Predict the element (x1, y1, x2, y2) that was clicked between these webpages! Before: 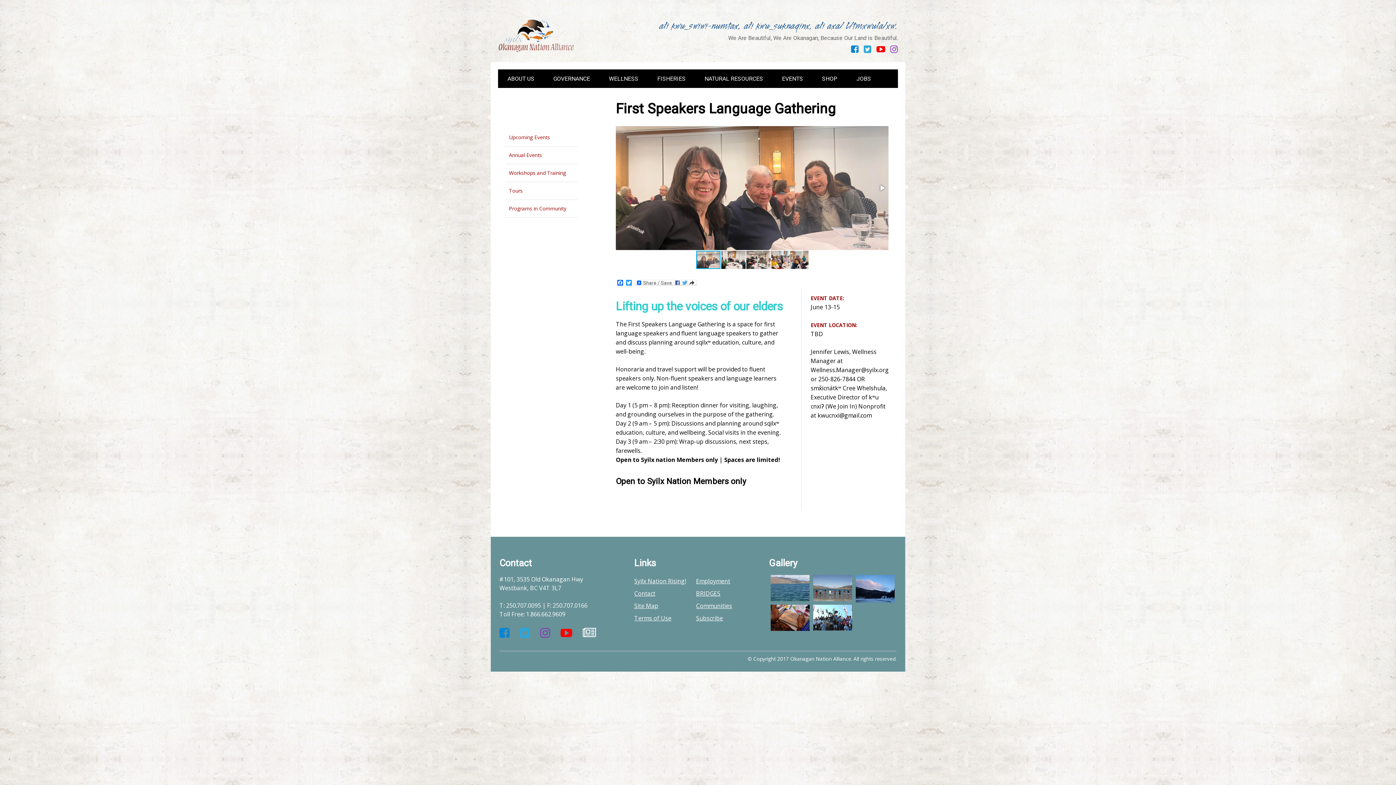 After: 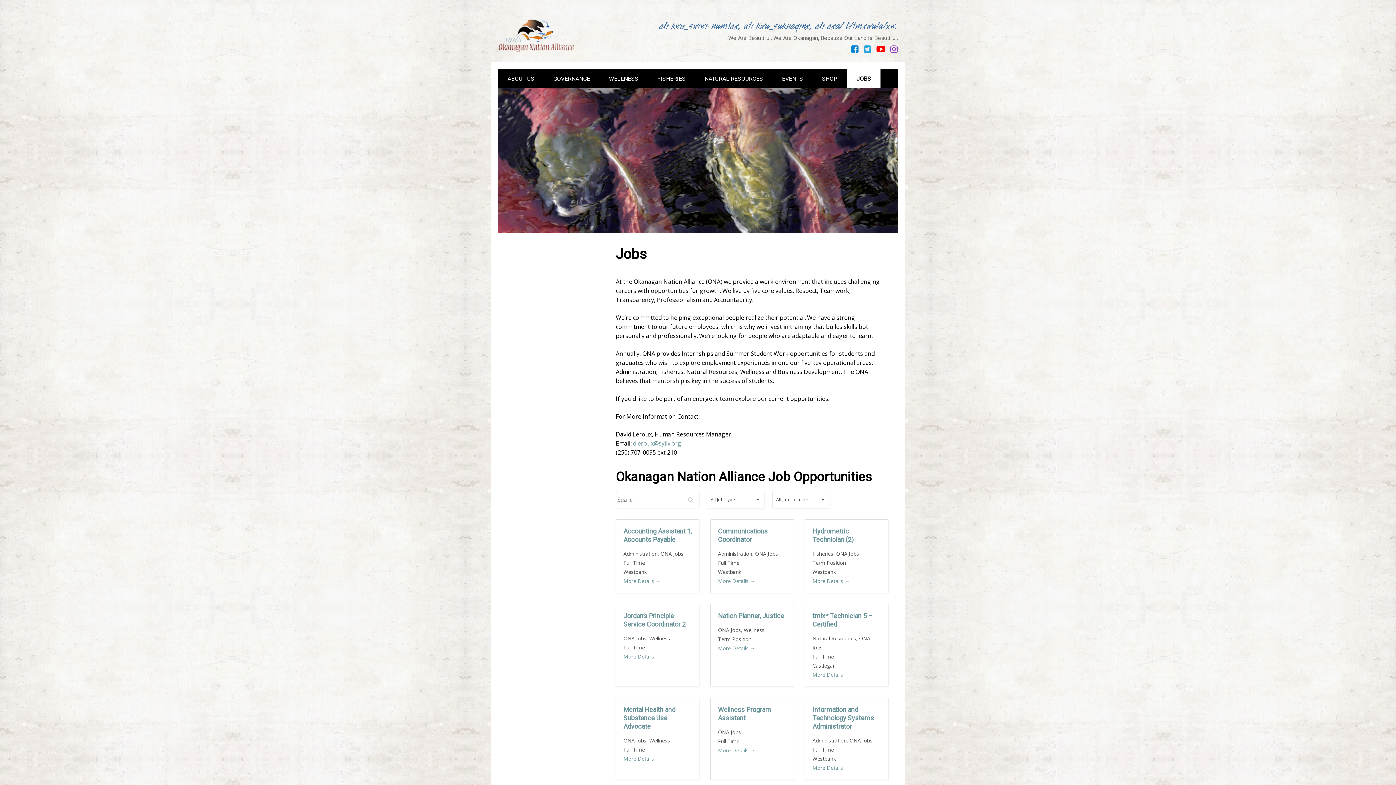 Action: label: JOBS bbox: (847, 69, 880, 87)